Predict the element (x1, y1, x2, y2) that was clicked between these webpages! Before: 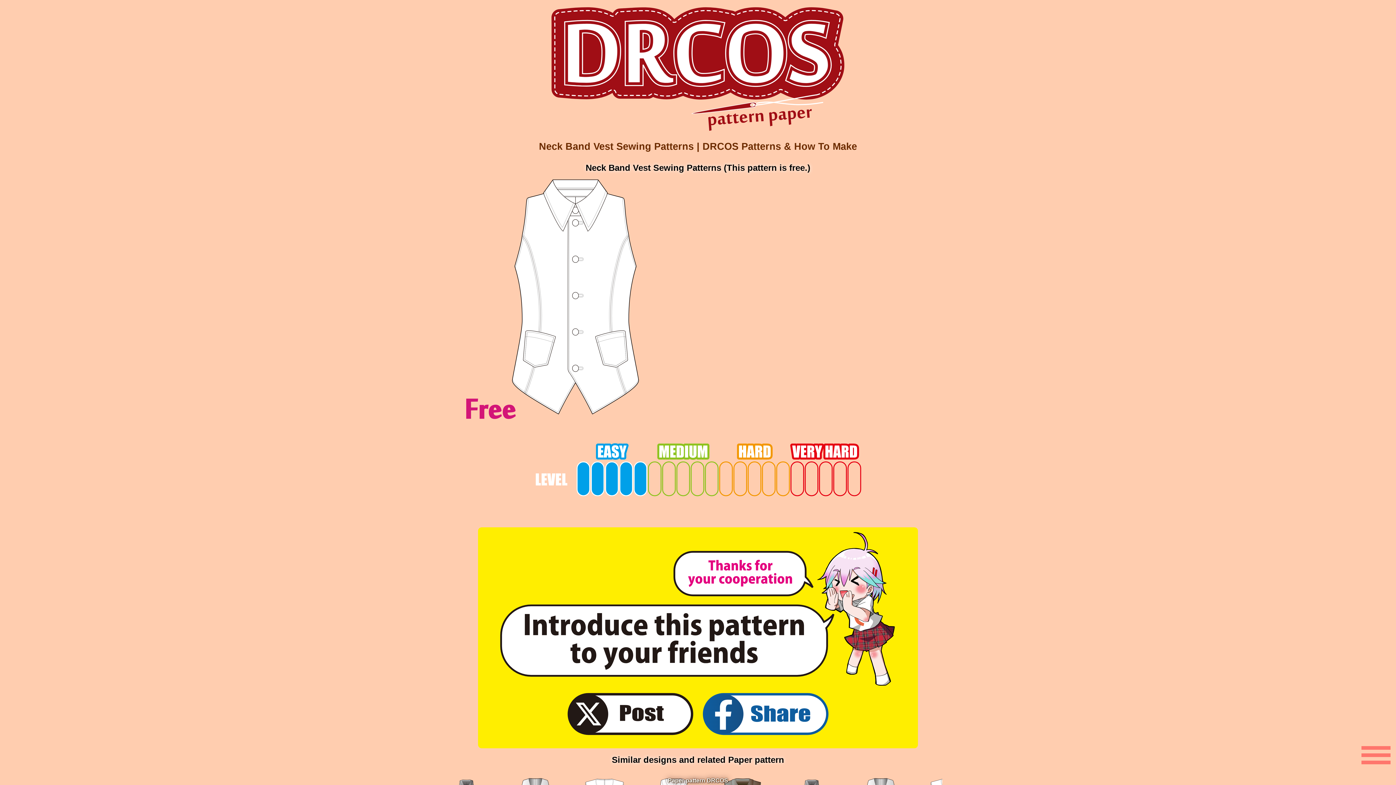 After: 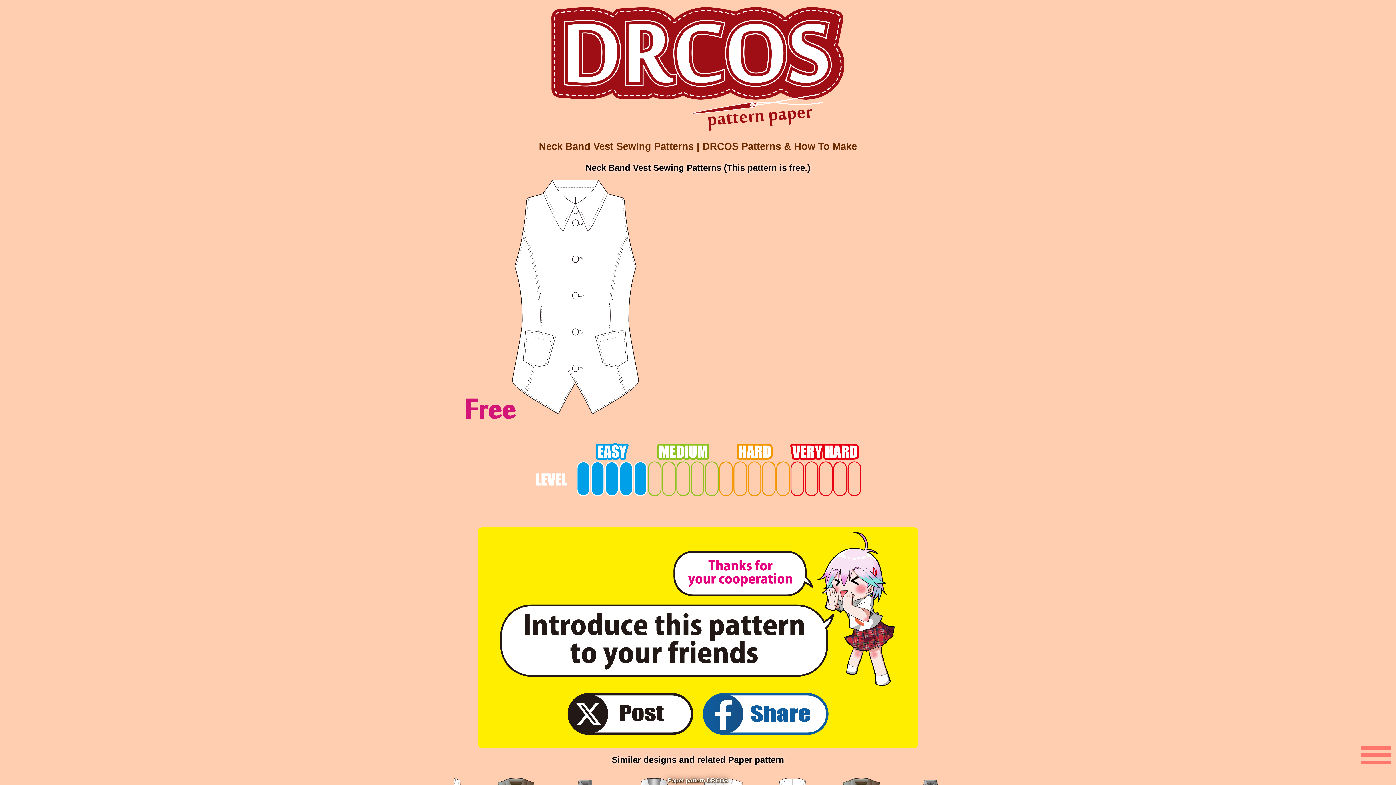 Action: bbox: (563, 734, 697, 744)